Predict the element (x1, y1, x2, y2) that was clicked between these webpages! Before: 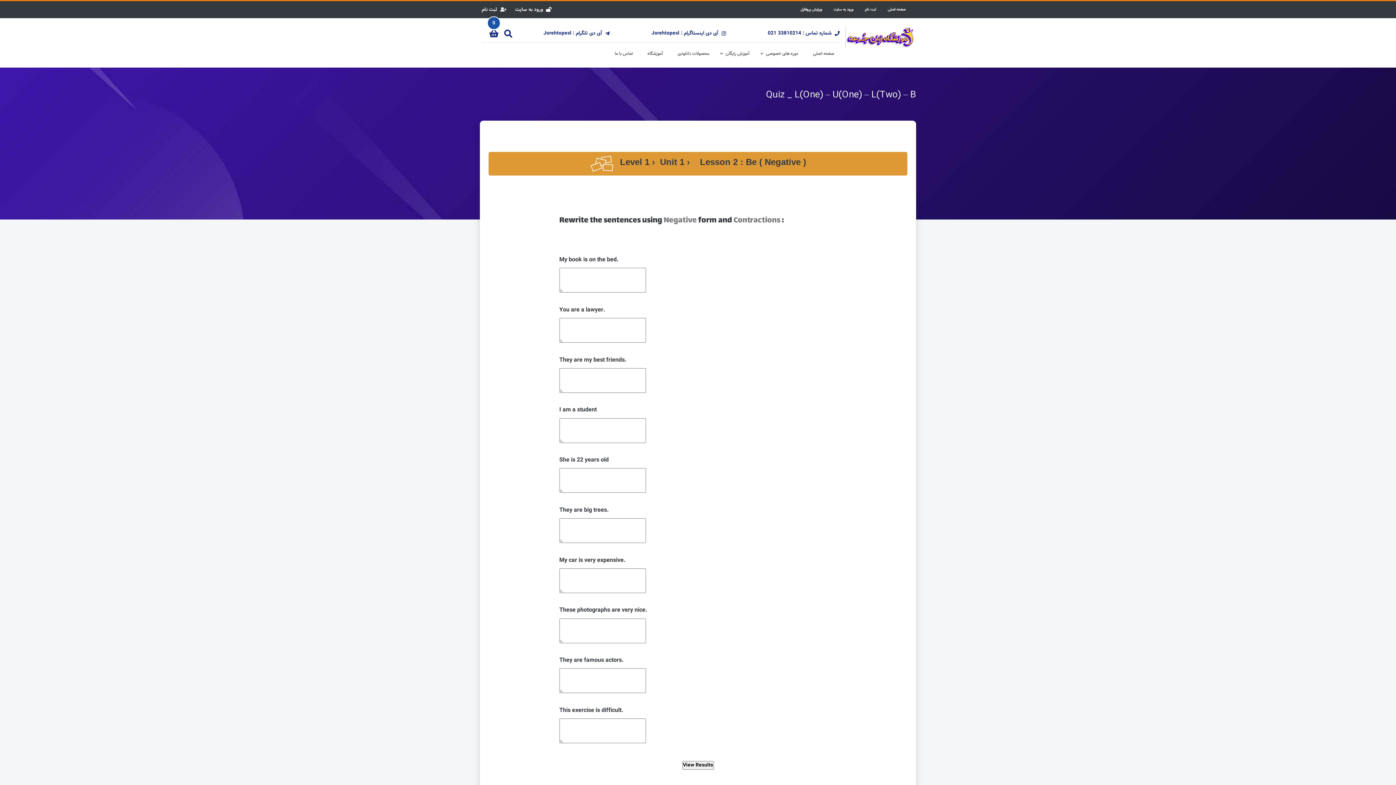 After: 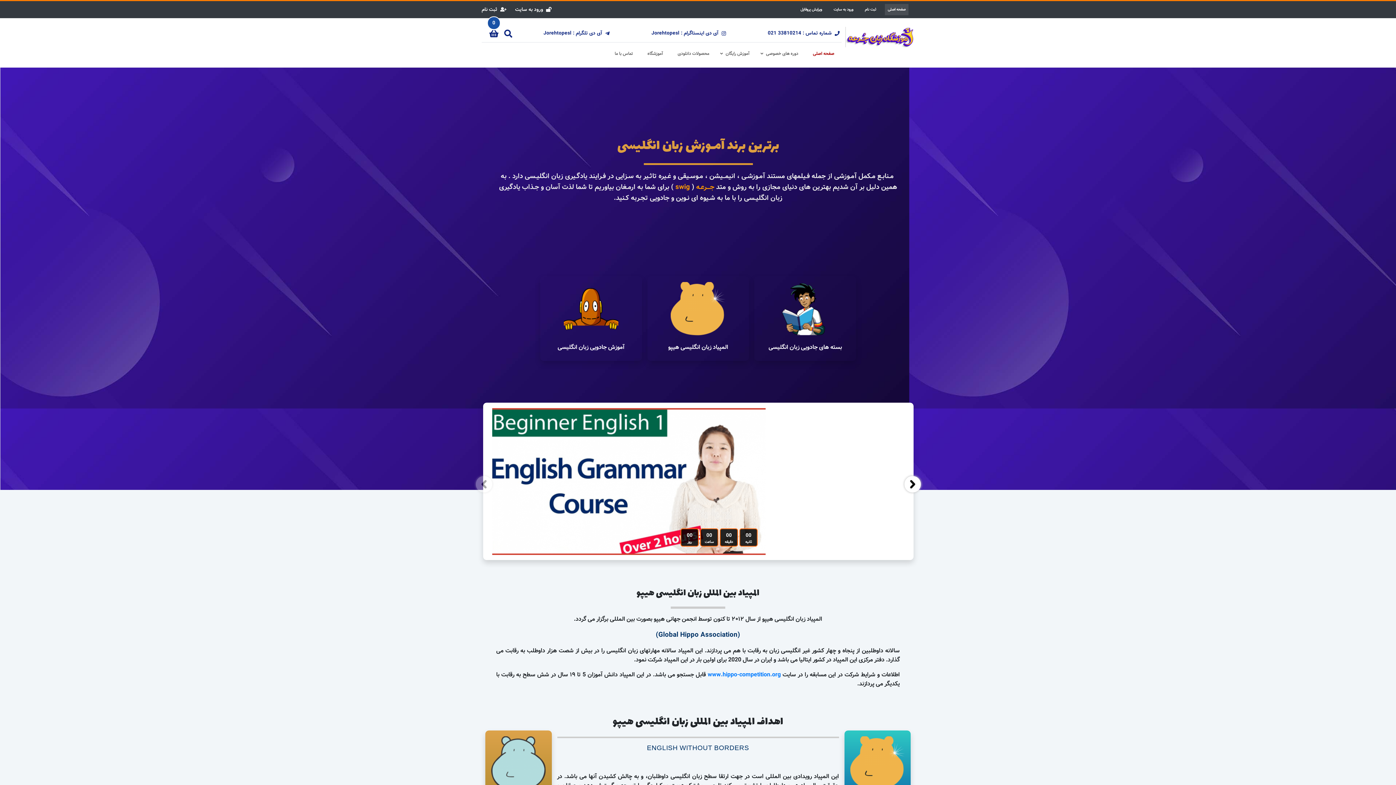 Action: label: صفحه اصلی bbox: (885, 4, 908, 15)